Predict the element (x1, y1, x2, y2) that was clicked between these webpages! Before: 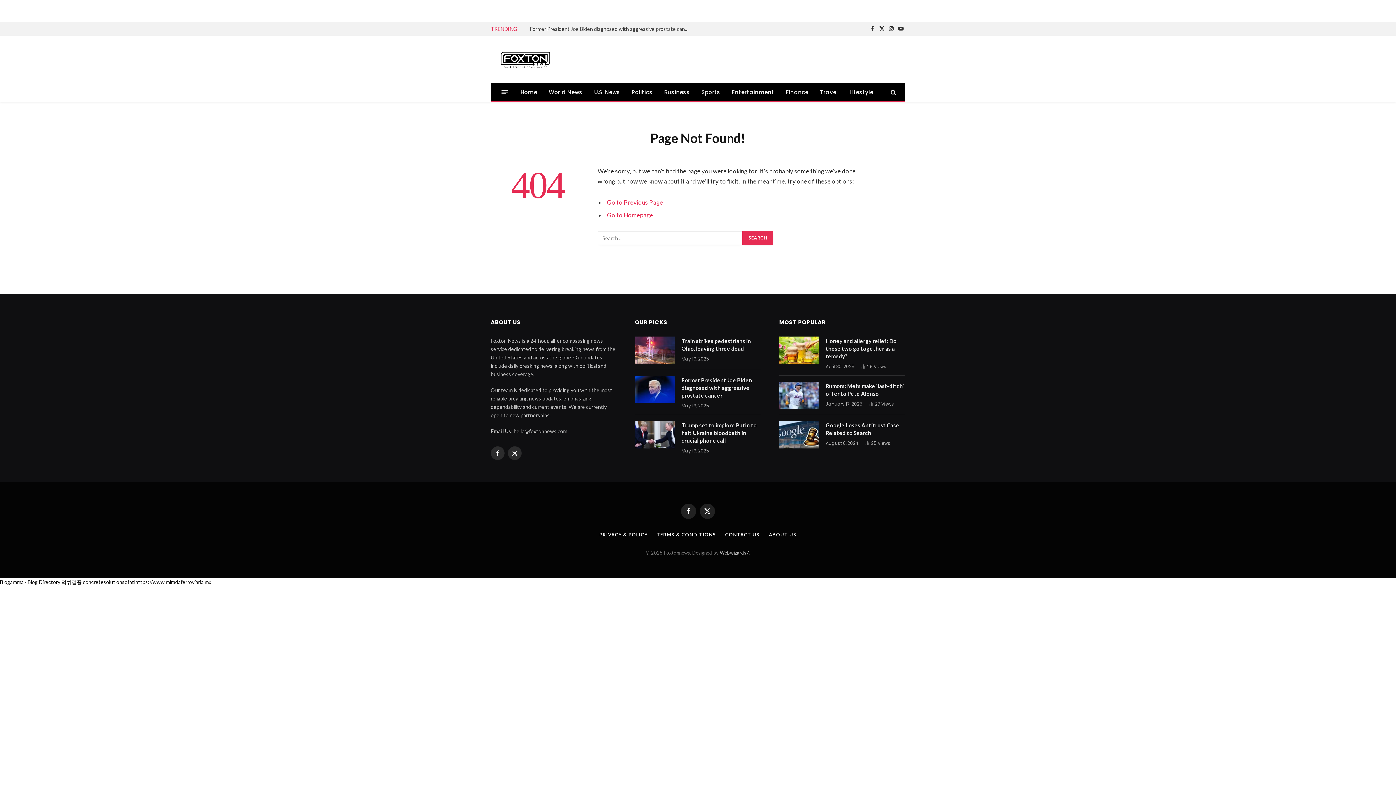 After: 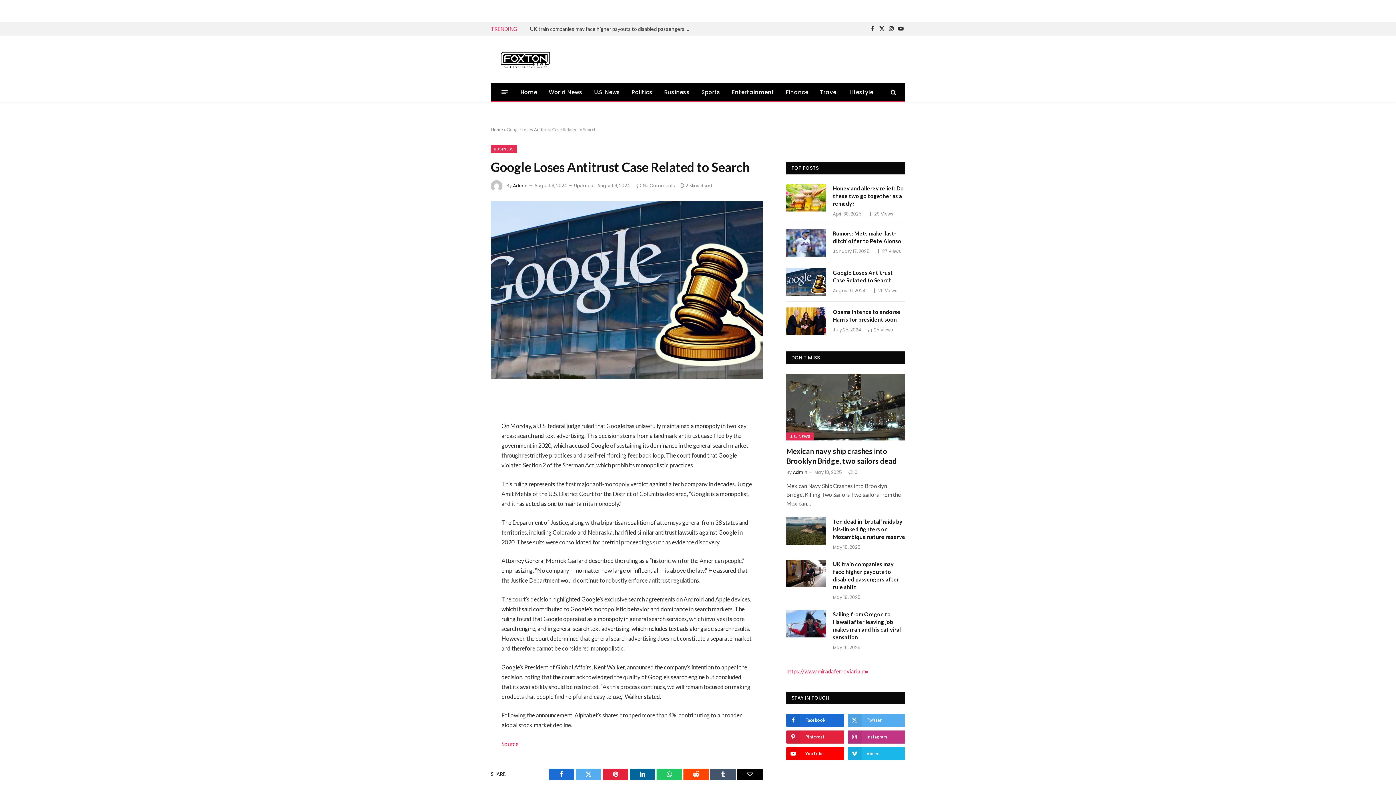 Action: bbox: (779, 420, 819, 448)